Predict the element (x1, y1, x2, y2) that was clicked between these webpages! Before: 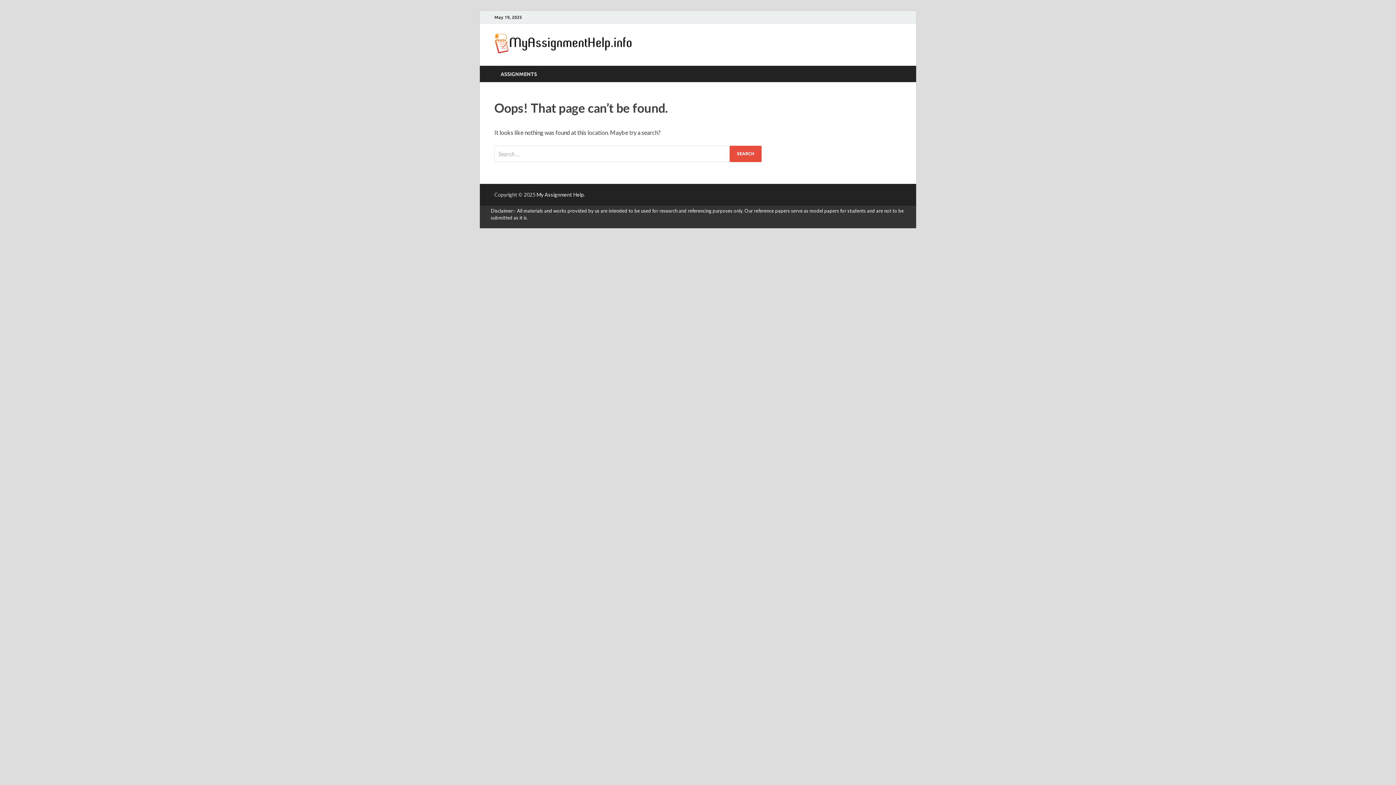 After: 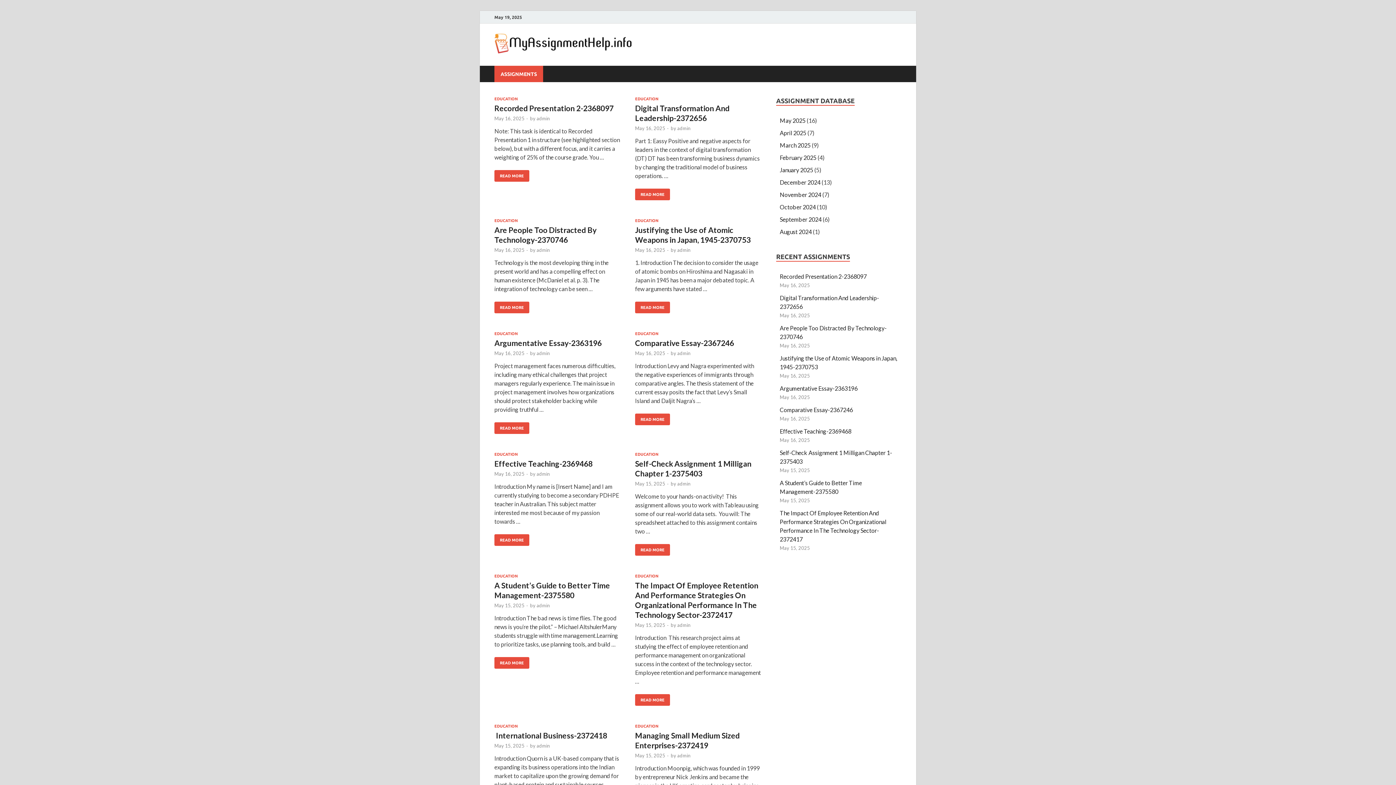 Action: bbox: (494, 47, 631, 54)